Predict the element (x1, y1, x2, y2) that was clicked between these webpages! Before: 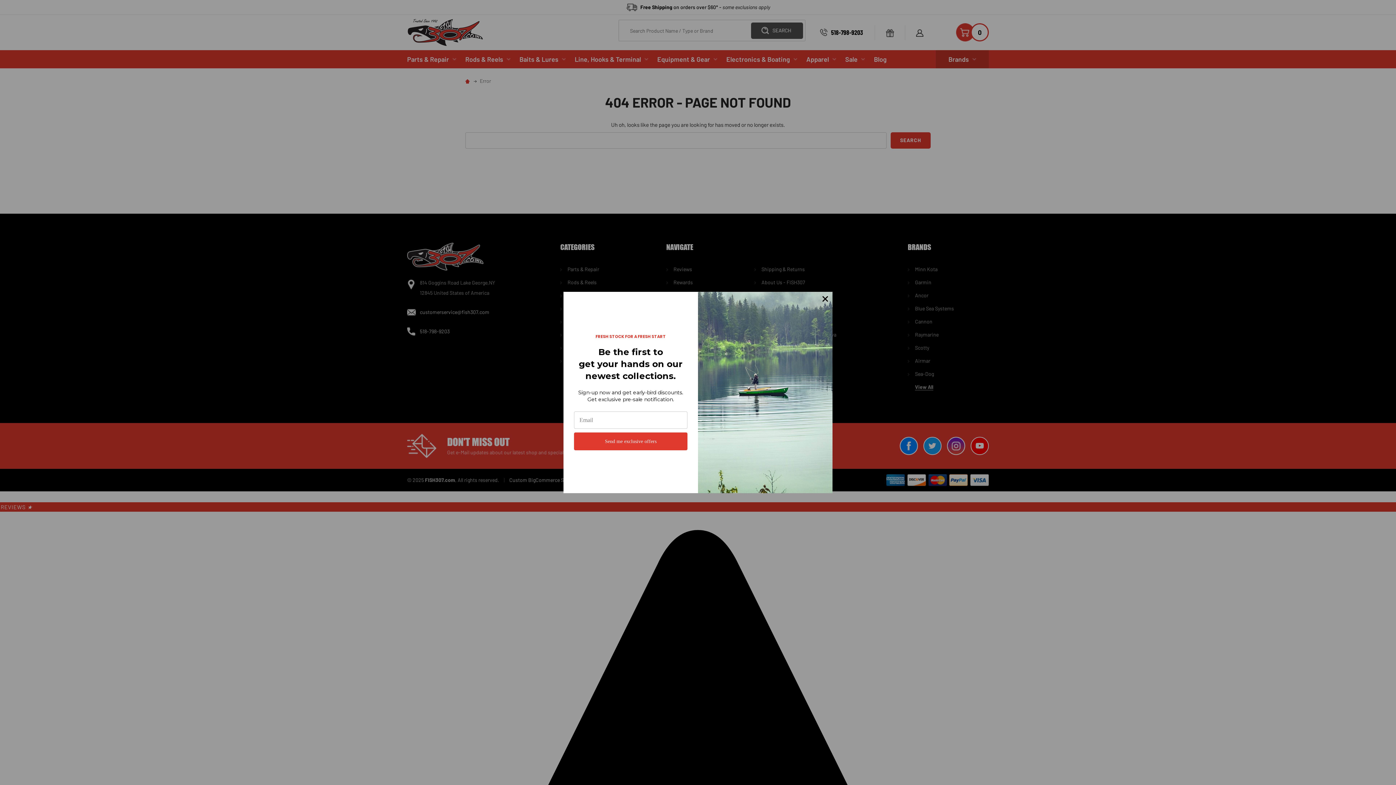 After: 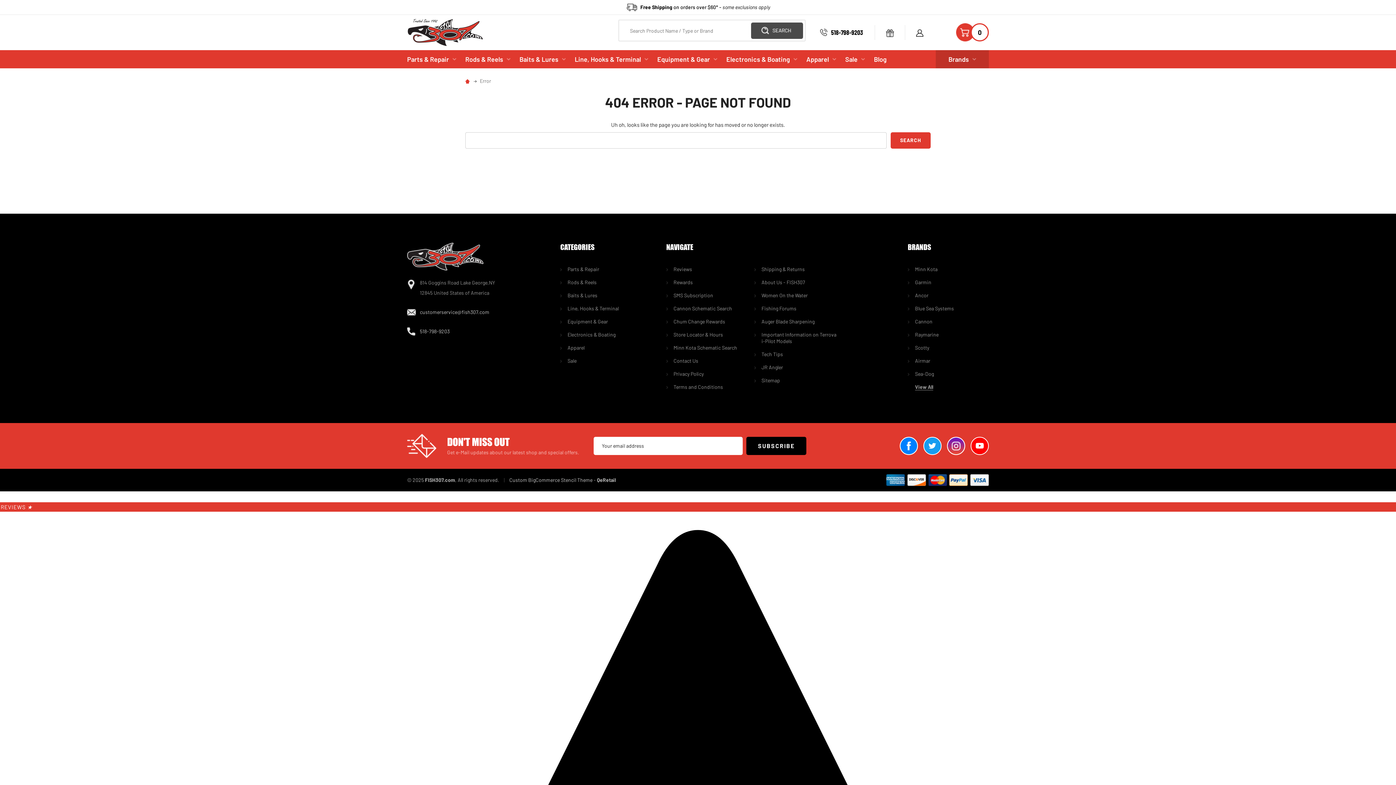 Action: bbox: (818, 291, 832, 306)